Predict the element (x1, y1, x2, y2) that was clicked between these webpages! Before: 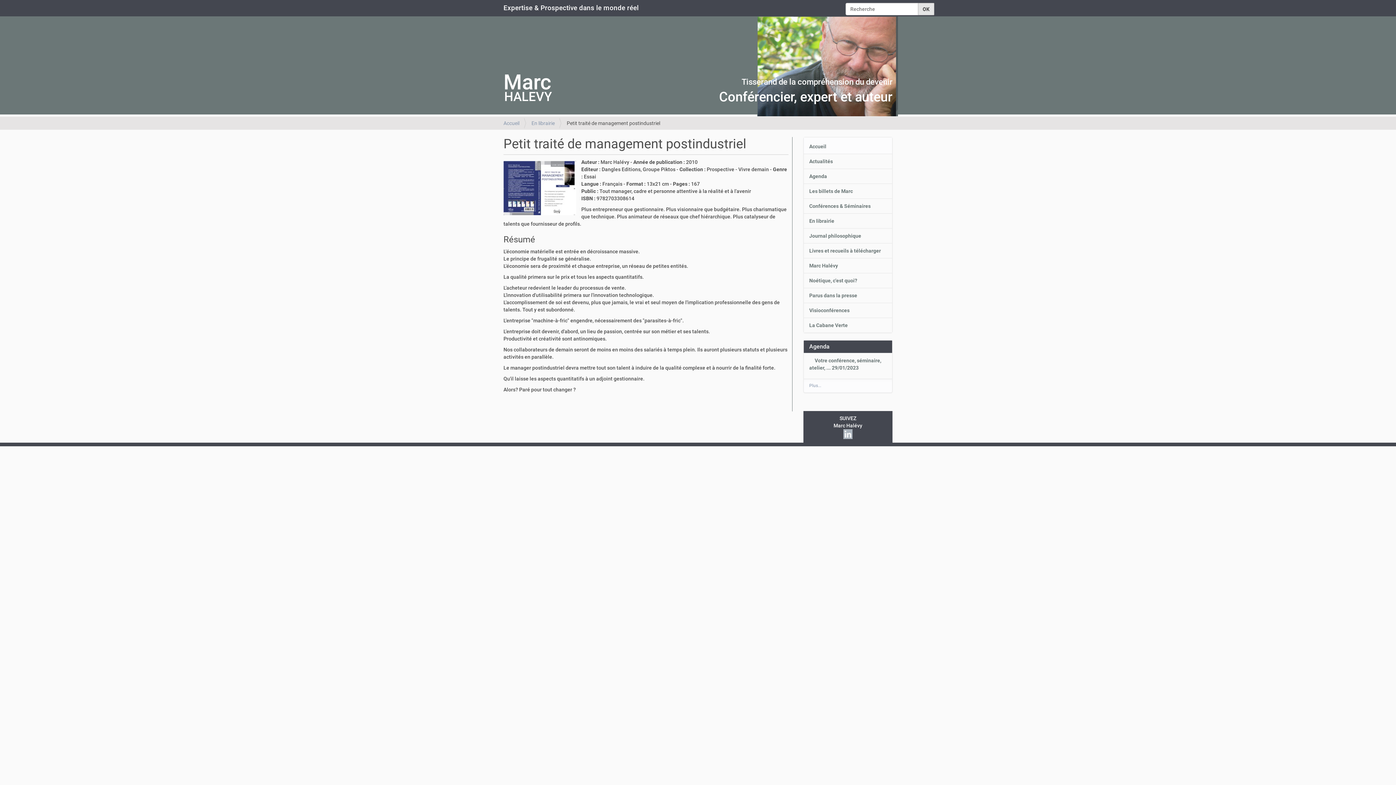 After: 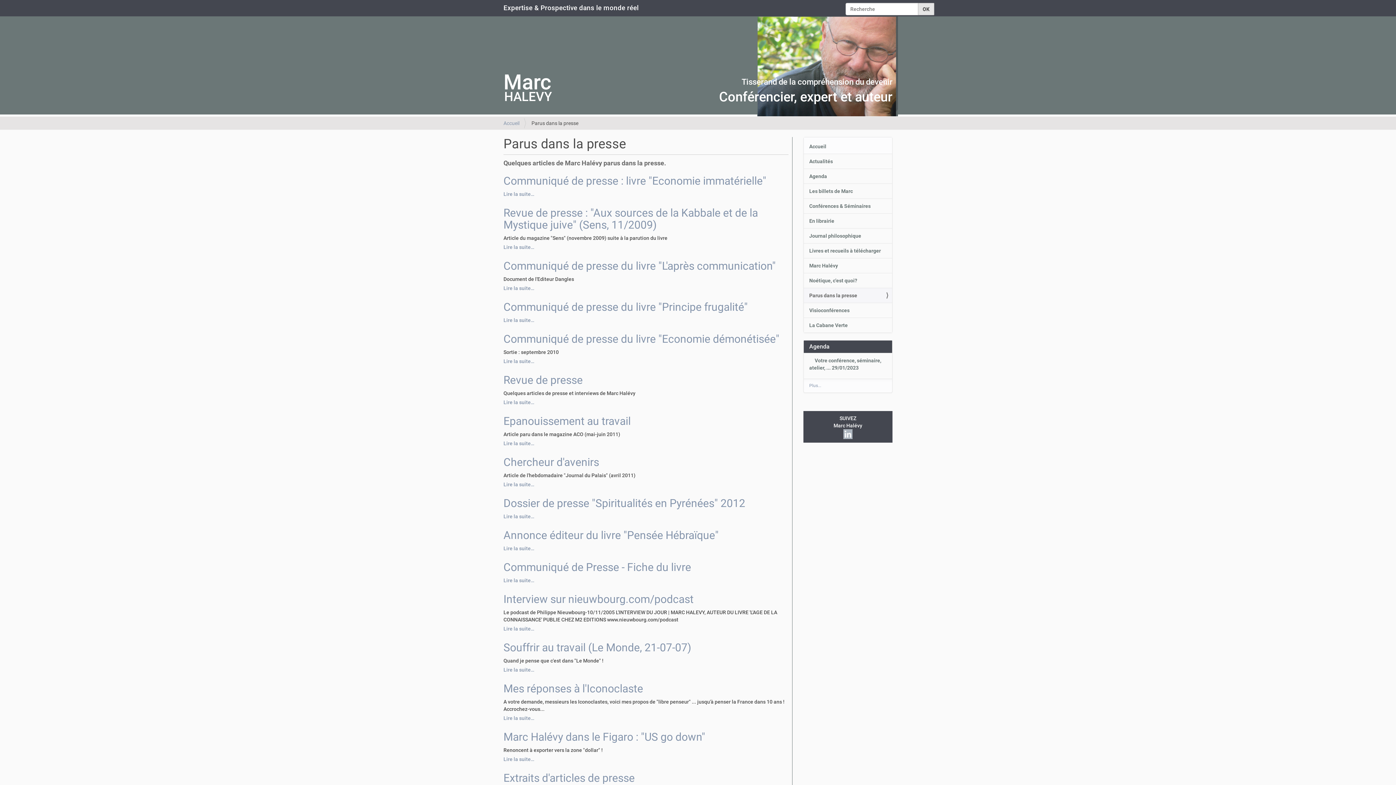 Action: bbox: (804, 288, 892, 302) label: Parus dans la presse